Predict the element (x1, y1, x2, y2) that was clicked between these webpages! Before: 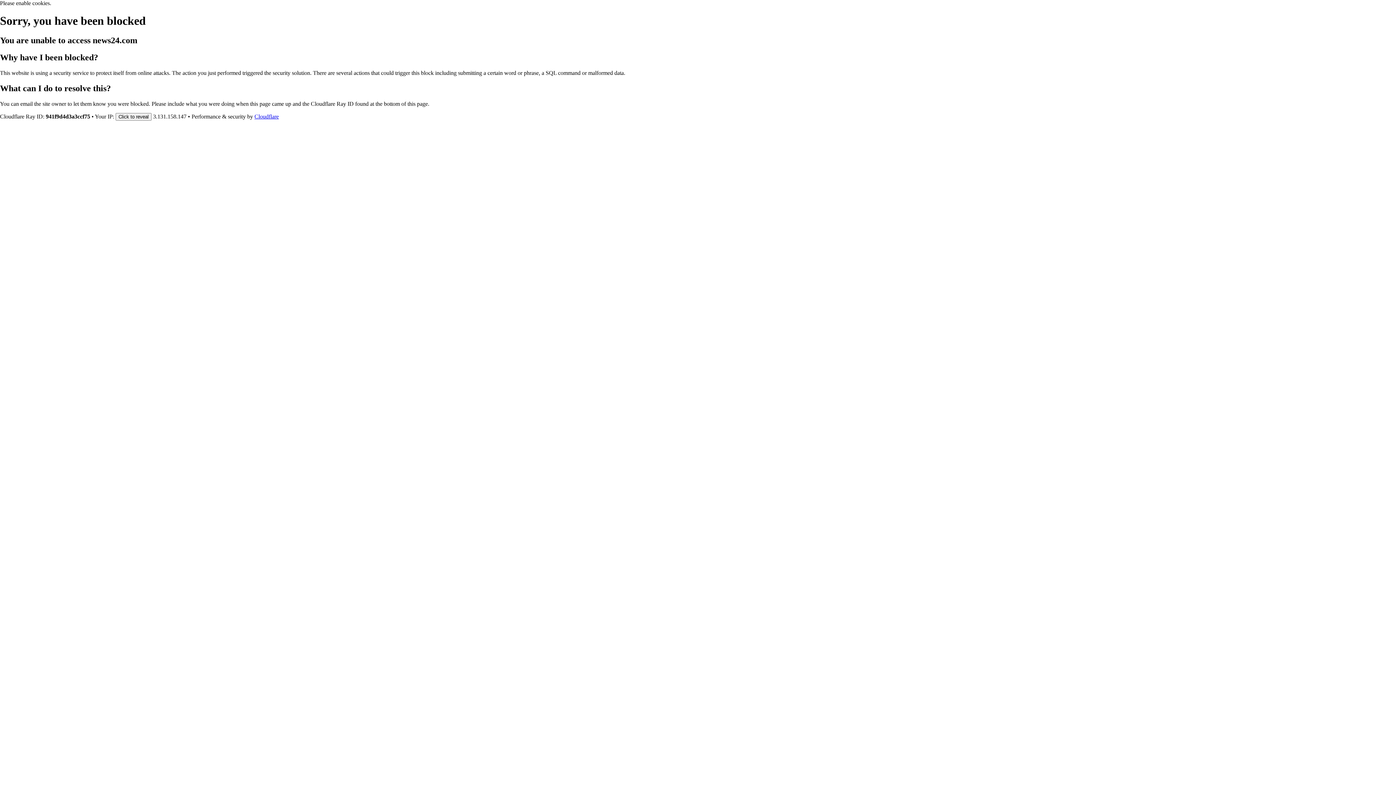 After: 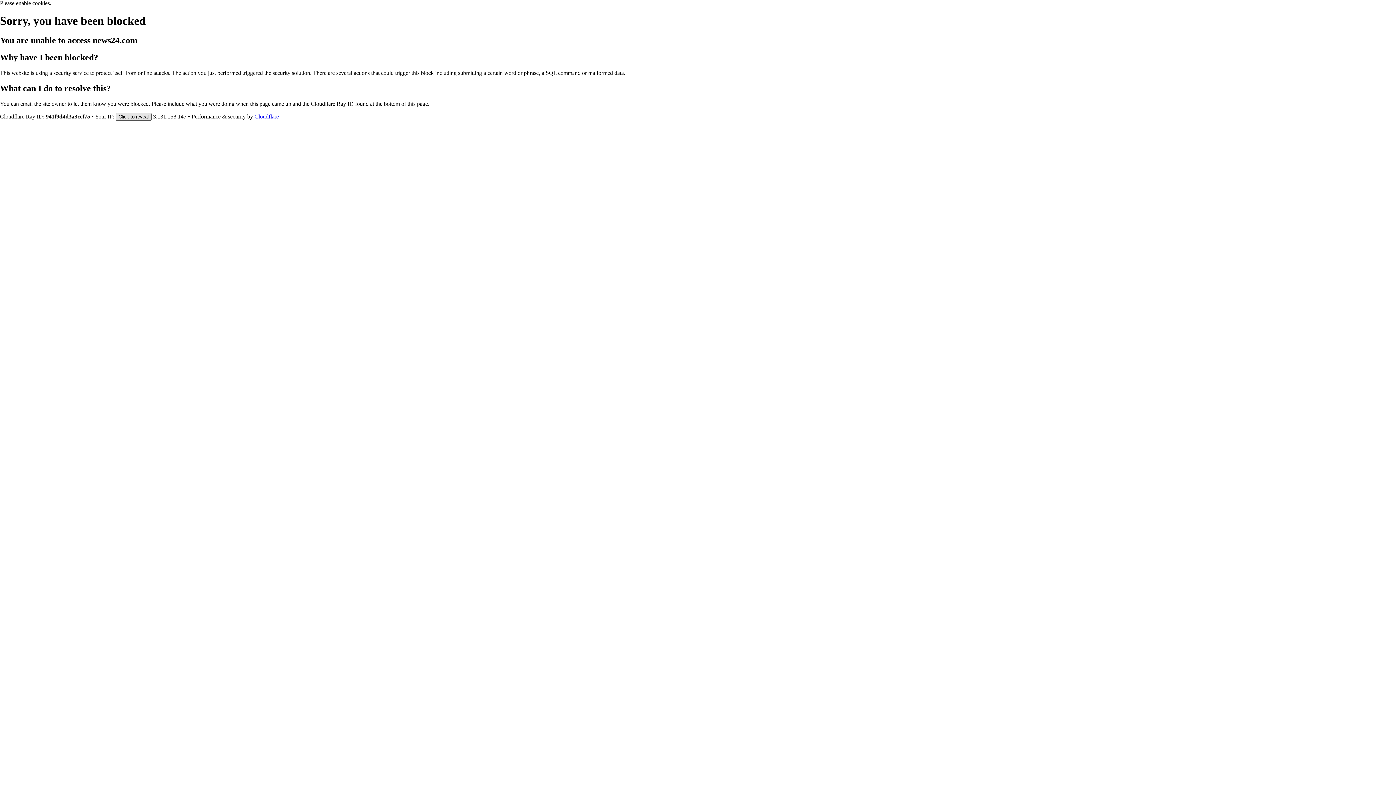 Action: bbox: (115, 112, 151, 120) label: Click to reveal